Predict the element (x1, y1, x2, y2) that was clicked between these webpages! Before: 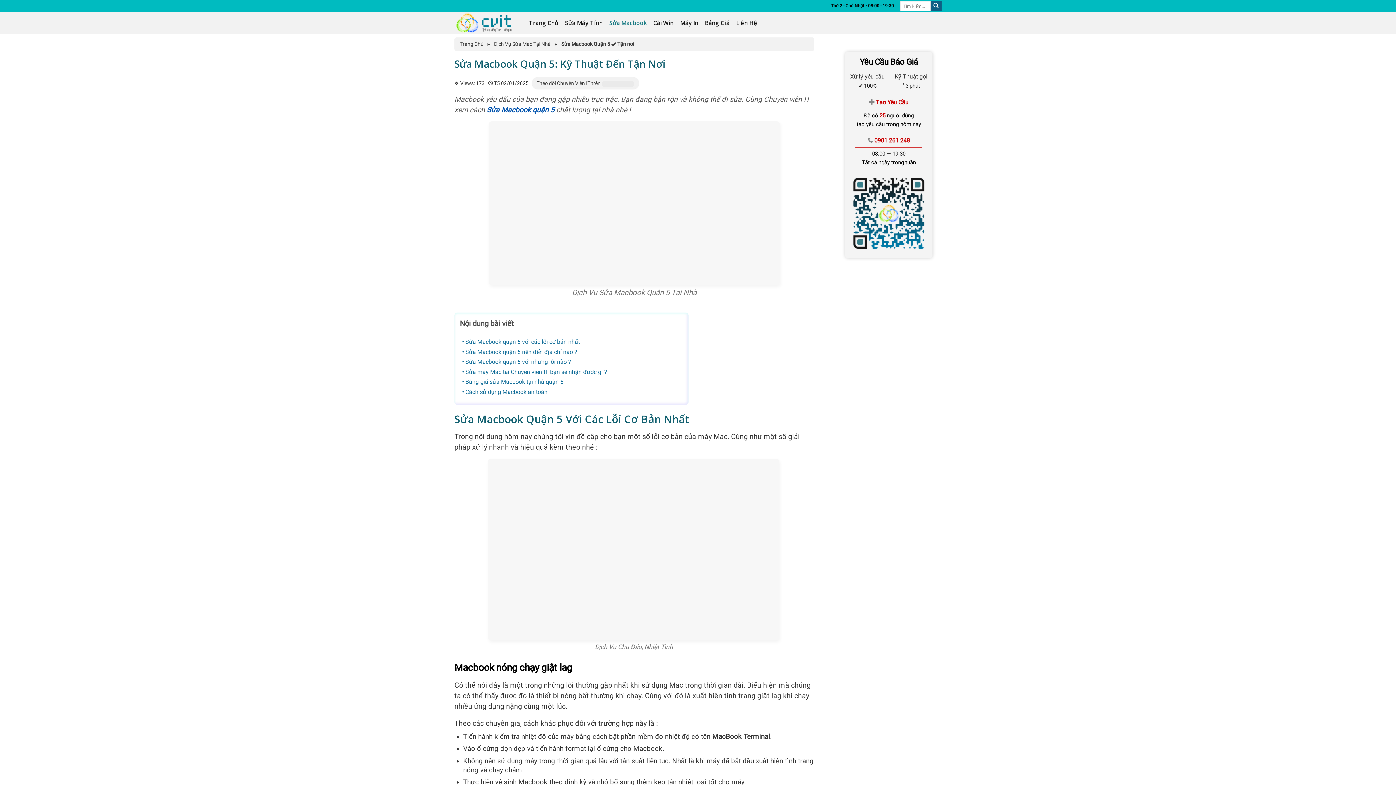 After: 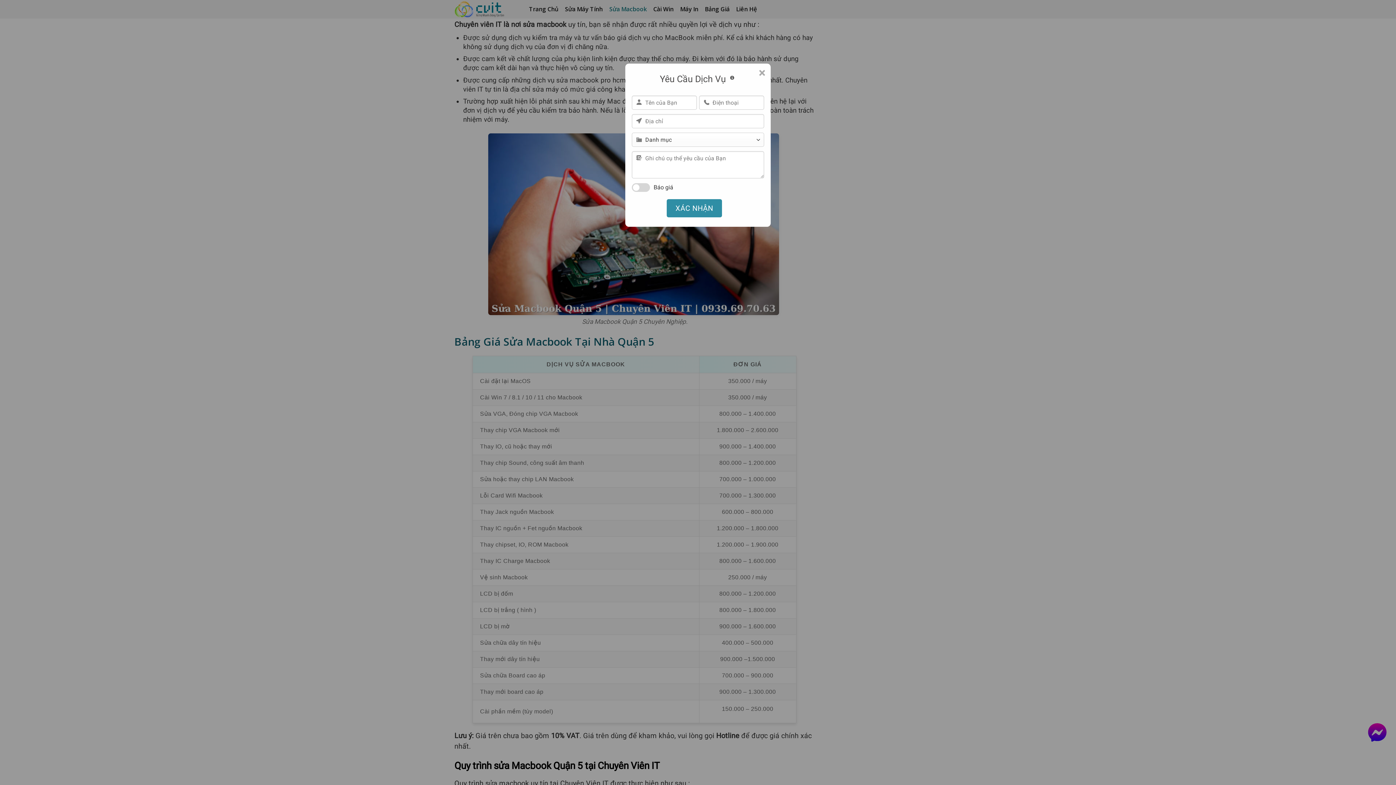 Action: bbox: (462, 368, 607, 375) label: Sửa máy Mac tại Chuyên viên IT bạn sẽ nhận được gì ?